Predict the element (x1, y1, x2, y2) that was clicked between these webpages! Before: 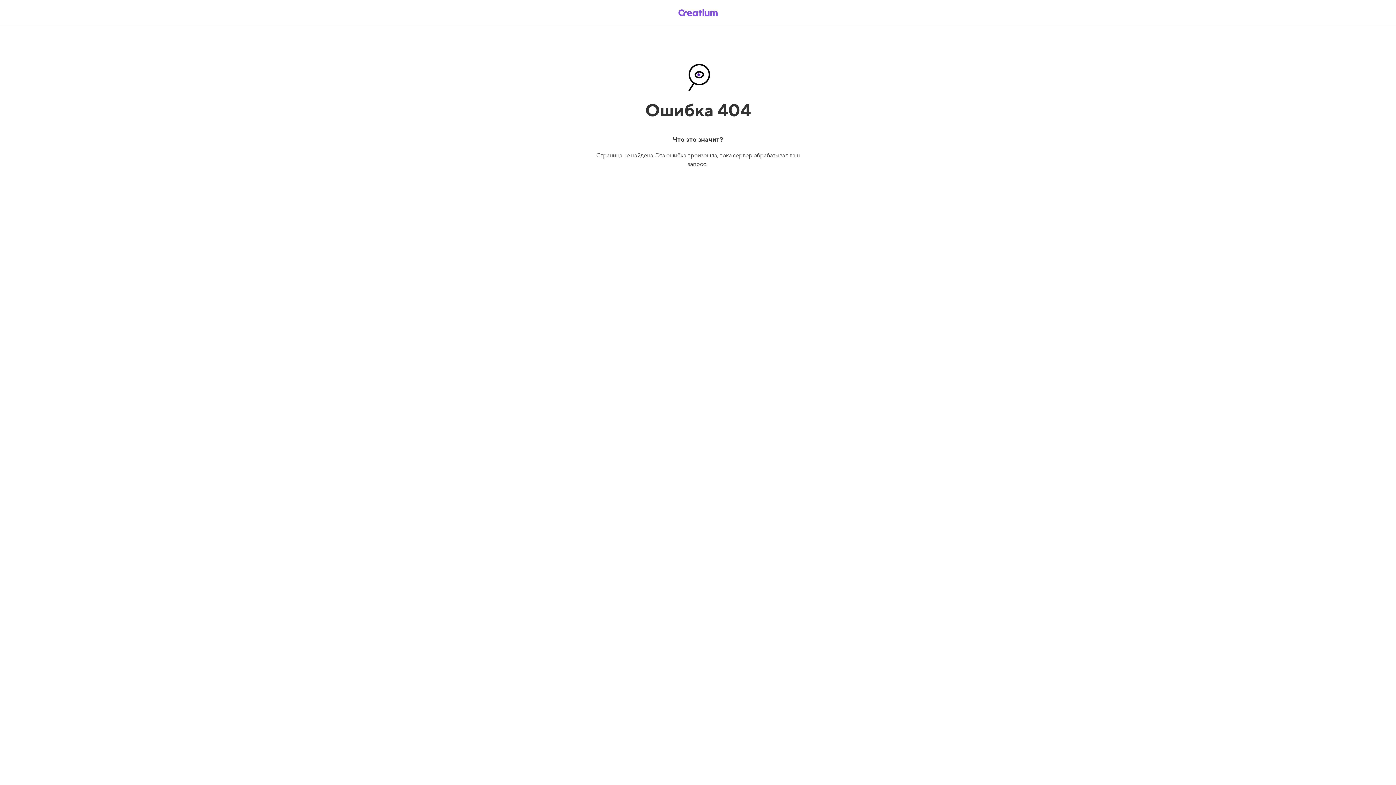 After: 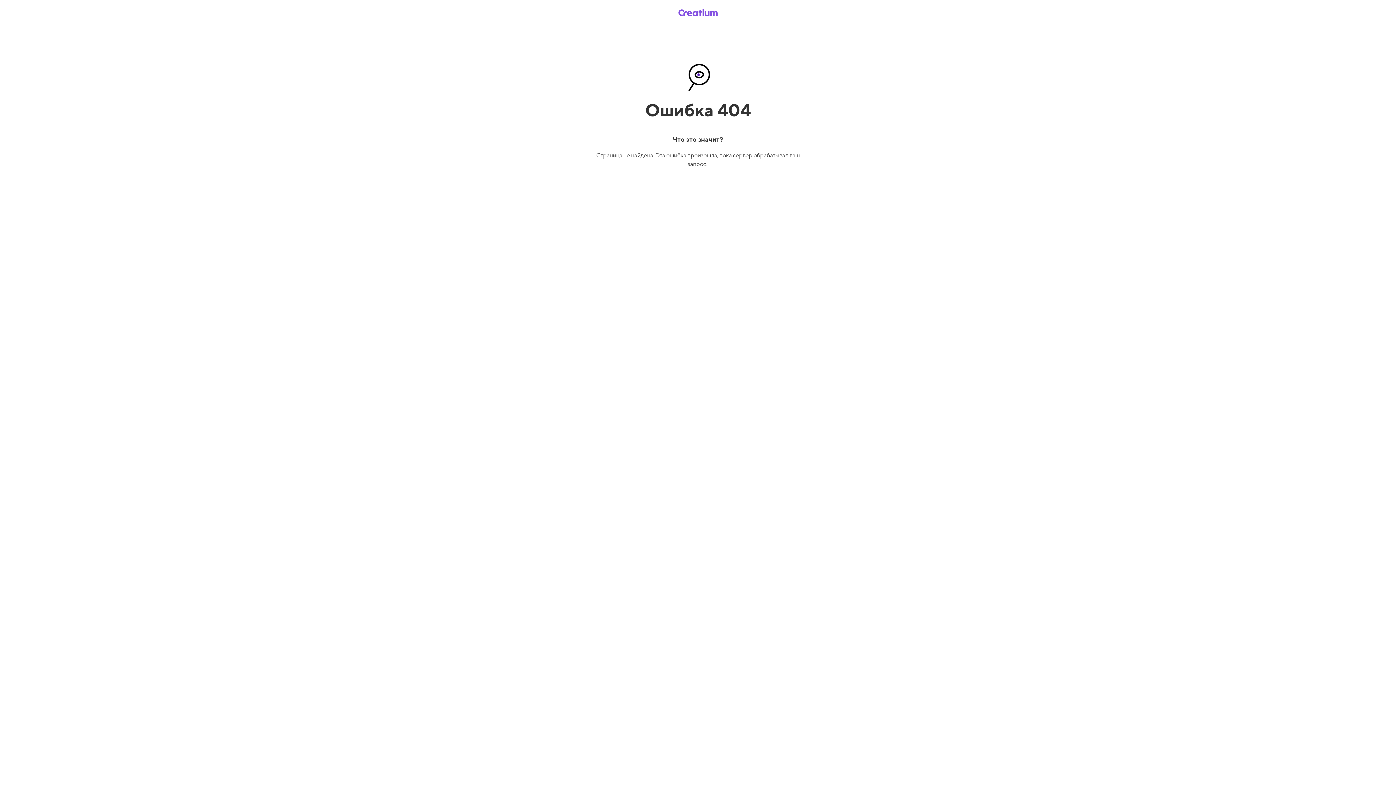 Action: bbox: (669, 5, 726, 19)